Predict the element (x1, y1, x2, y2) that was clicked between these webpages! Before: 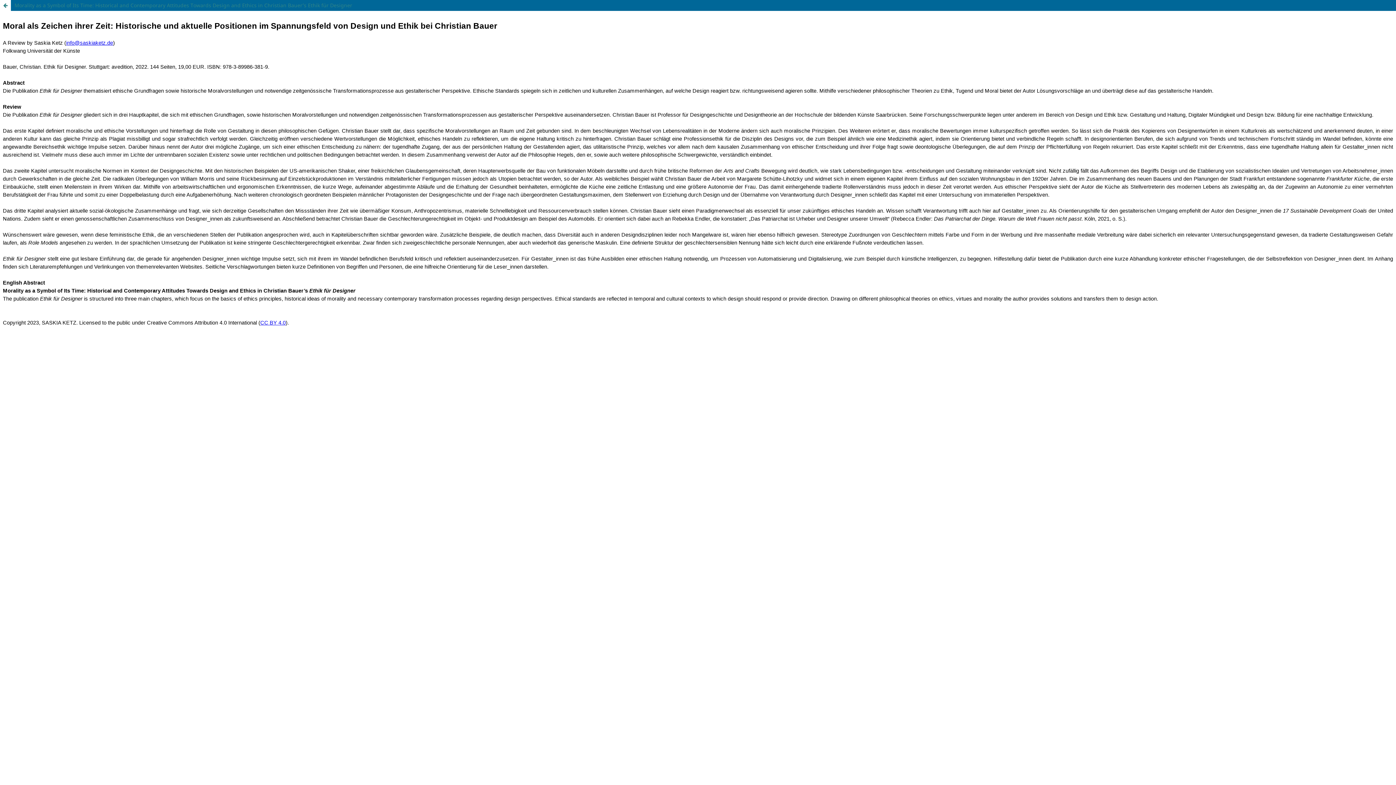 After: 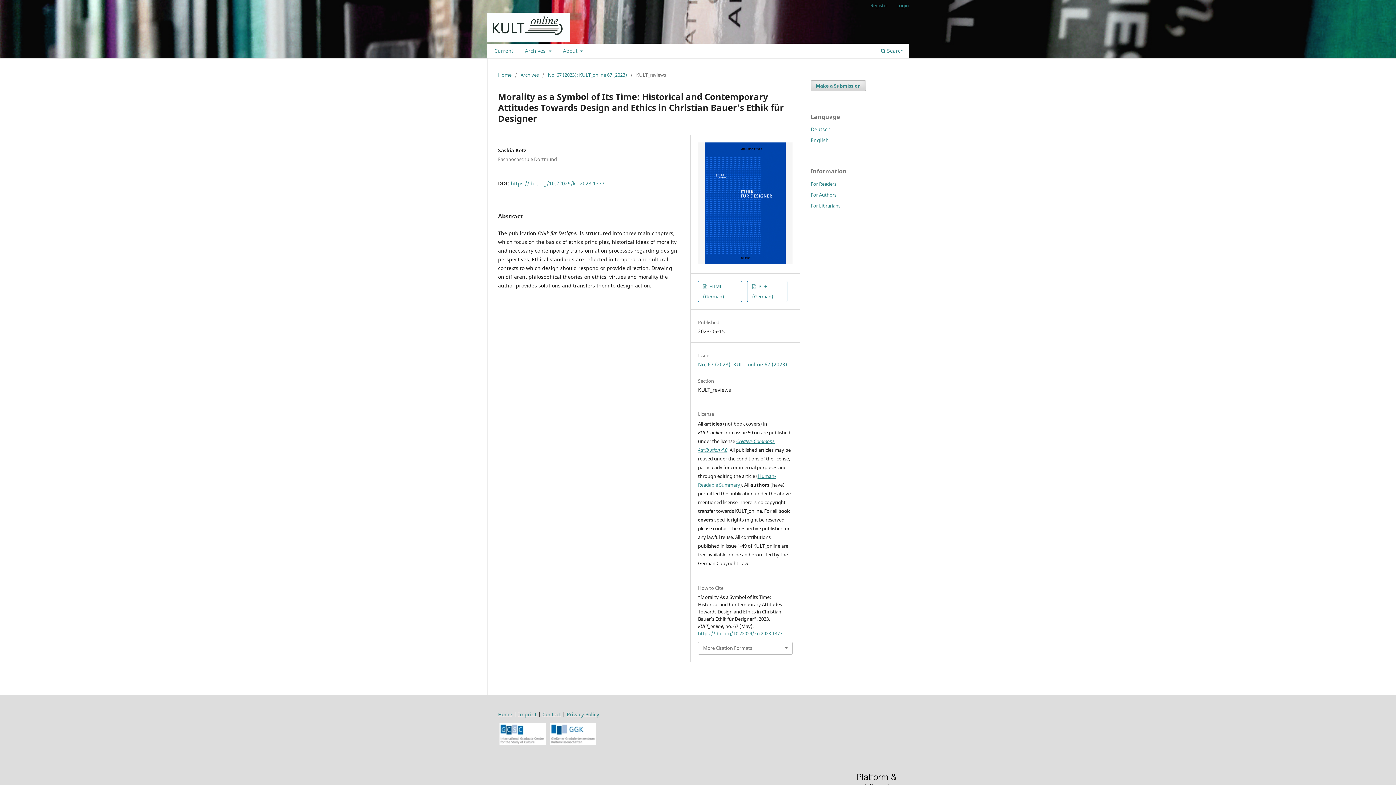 Action: bbox: (0, 0, 1396, 10) label: Morality as a Symbol of Its Time: Historical and Contemporary Attitudes Towards Design and Ethics in Christian Bauer’s Ethik für Designer